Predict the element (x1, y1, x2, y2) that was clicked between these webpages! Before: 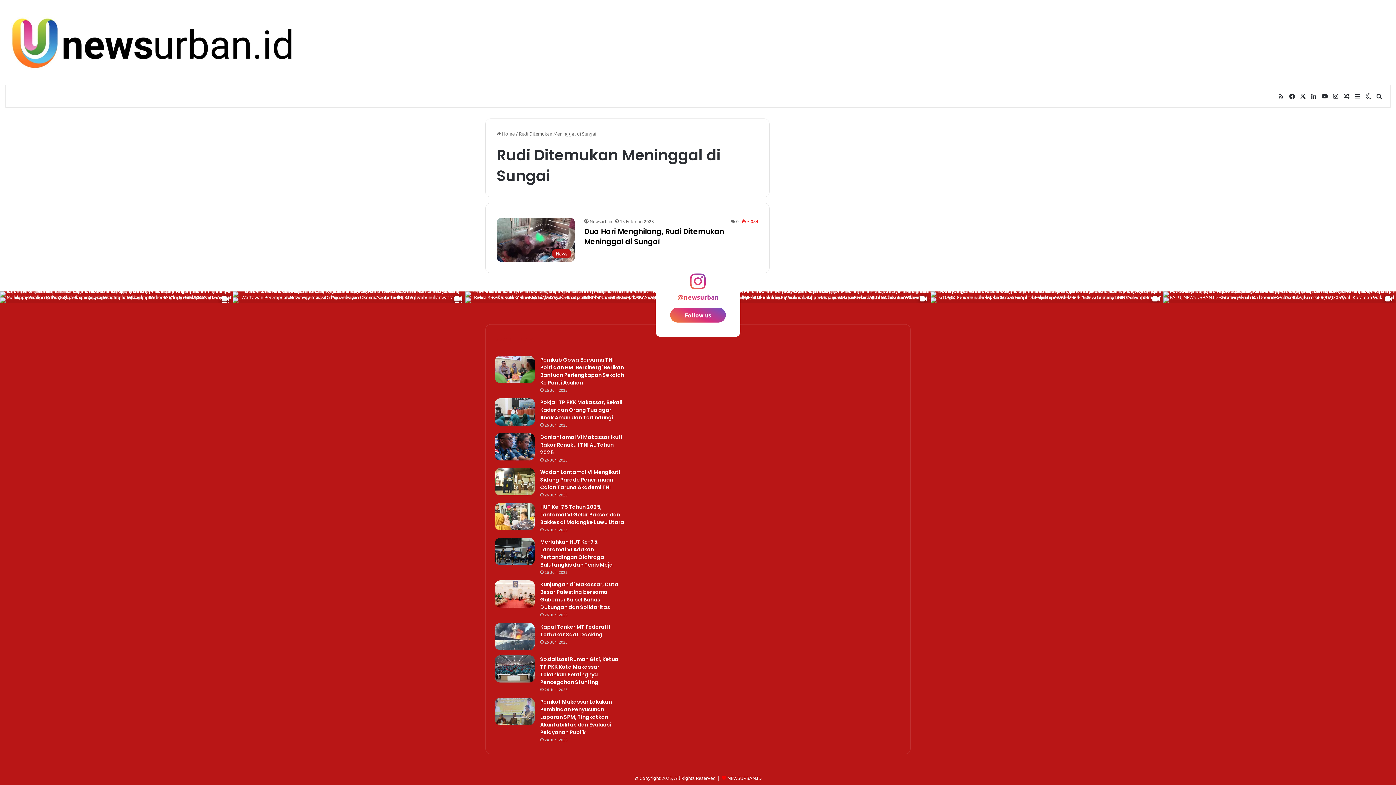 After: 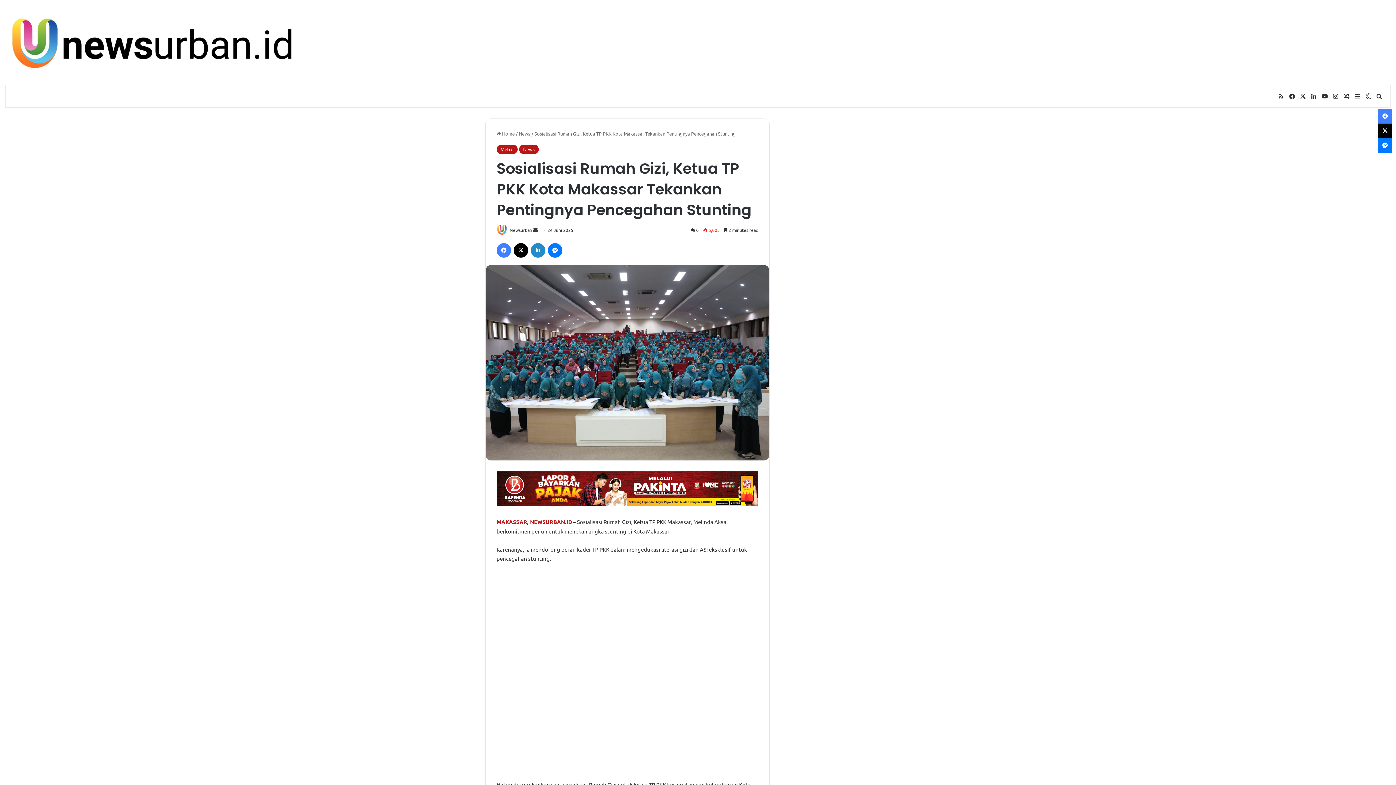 Action: bbox: (540, 655, 618, 686) label: Sosialisasi Rumah Gizi, Ketua TP PKK Kota Makassar Tekankan Pentingnya Pencegahan Stunting